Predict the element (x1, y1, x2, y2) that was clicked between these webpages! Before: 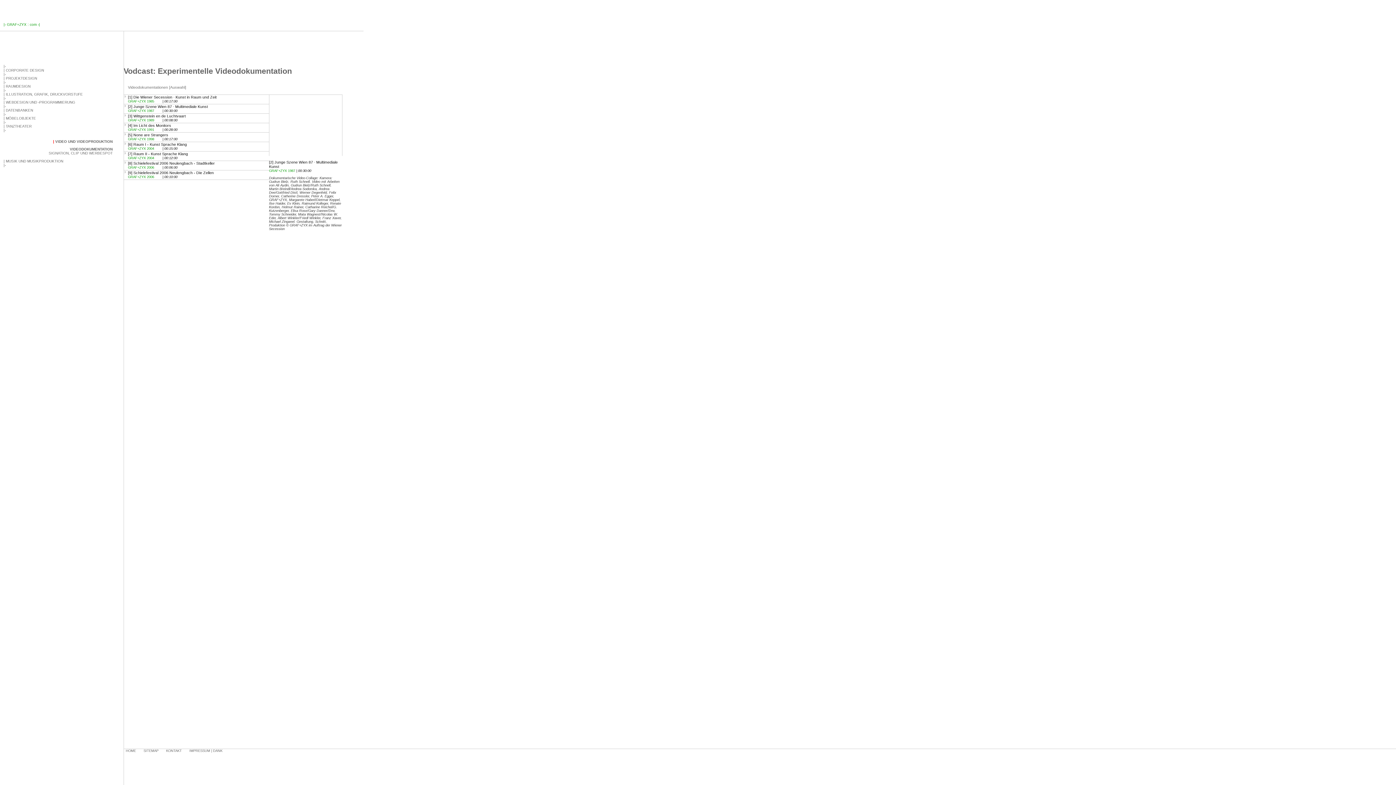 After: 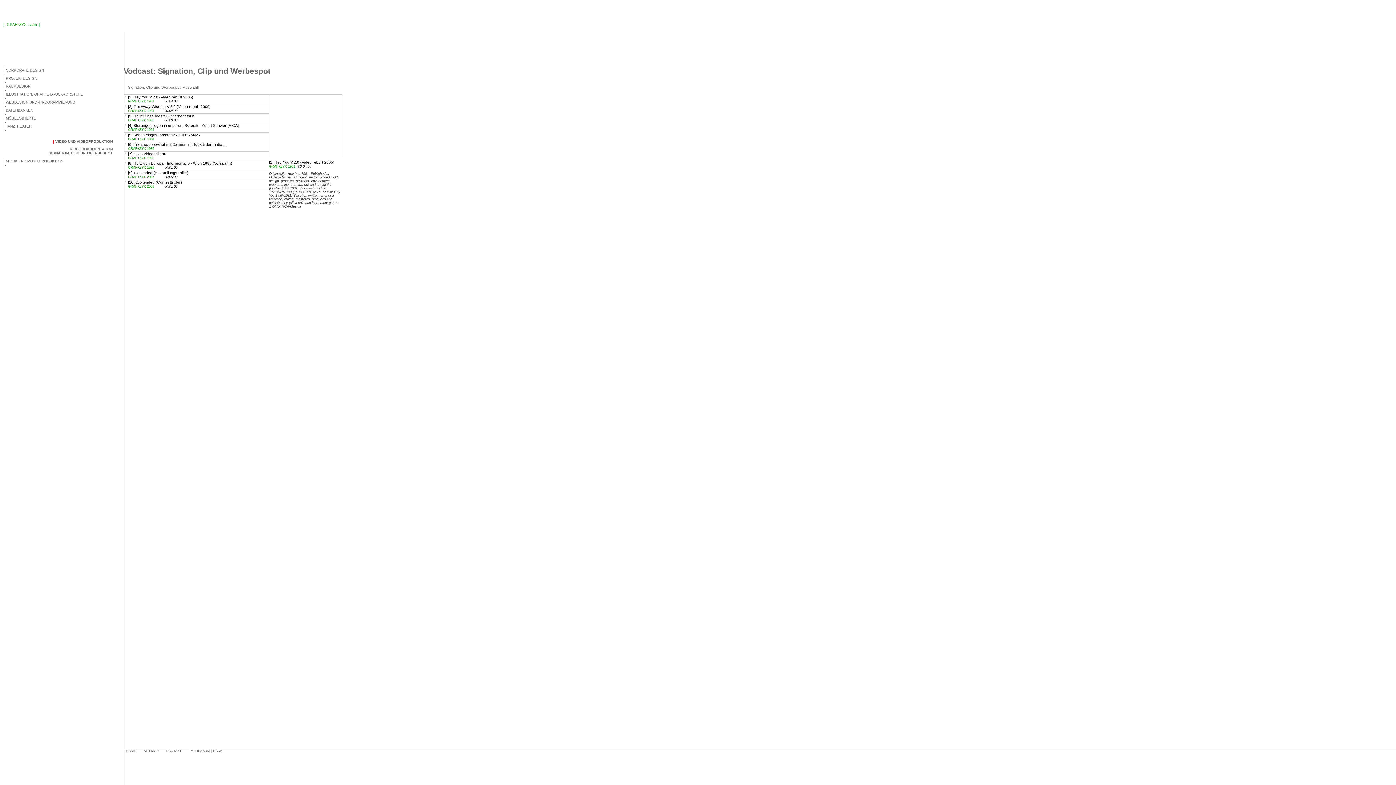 Action: bbox: (48, 151, 112, 155) label: SIGNATION, CLIP UND WERBESPOT